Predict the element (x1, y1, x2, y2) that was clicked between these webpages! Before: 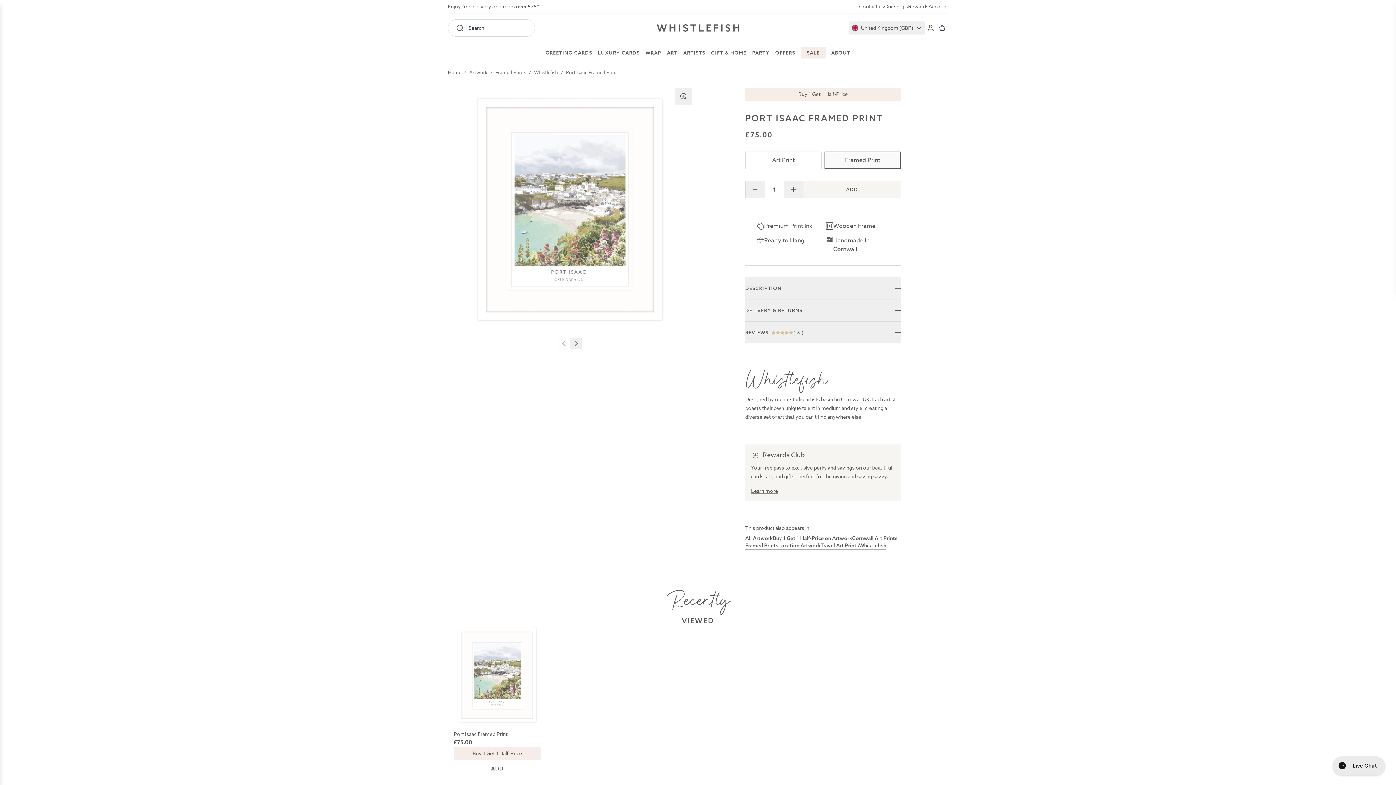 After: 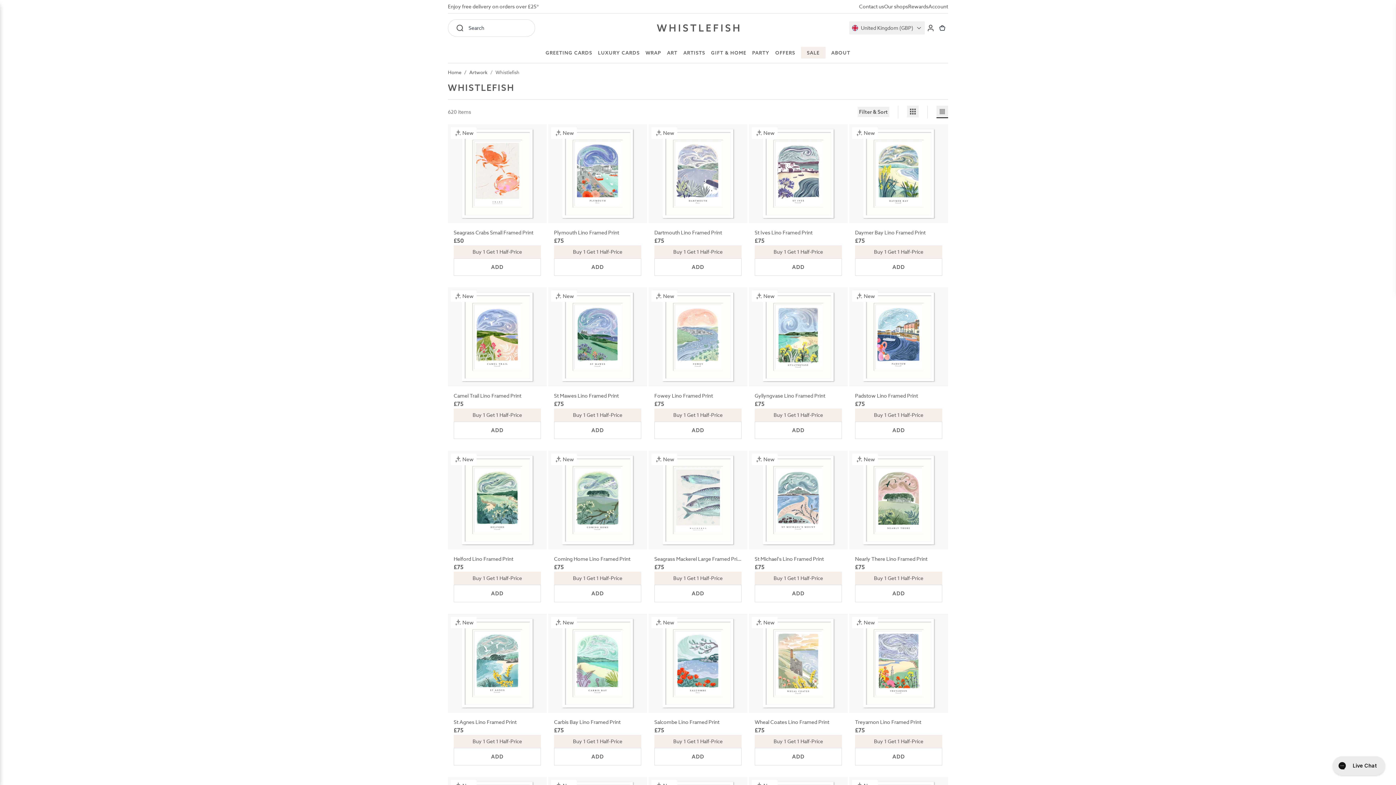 Action: bbox: (859, 542, 886, 549) label: Whistlefish